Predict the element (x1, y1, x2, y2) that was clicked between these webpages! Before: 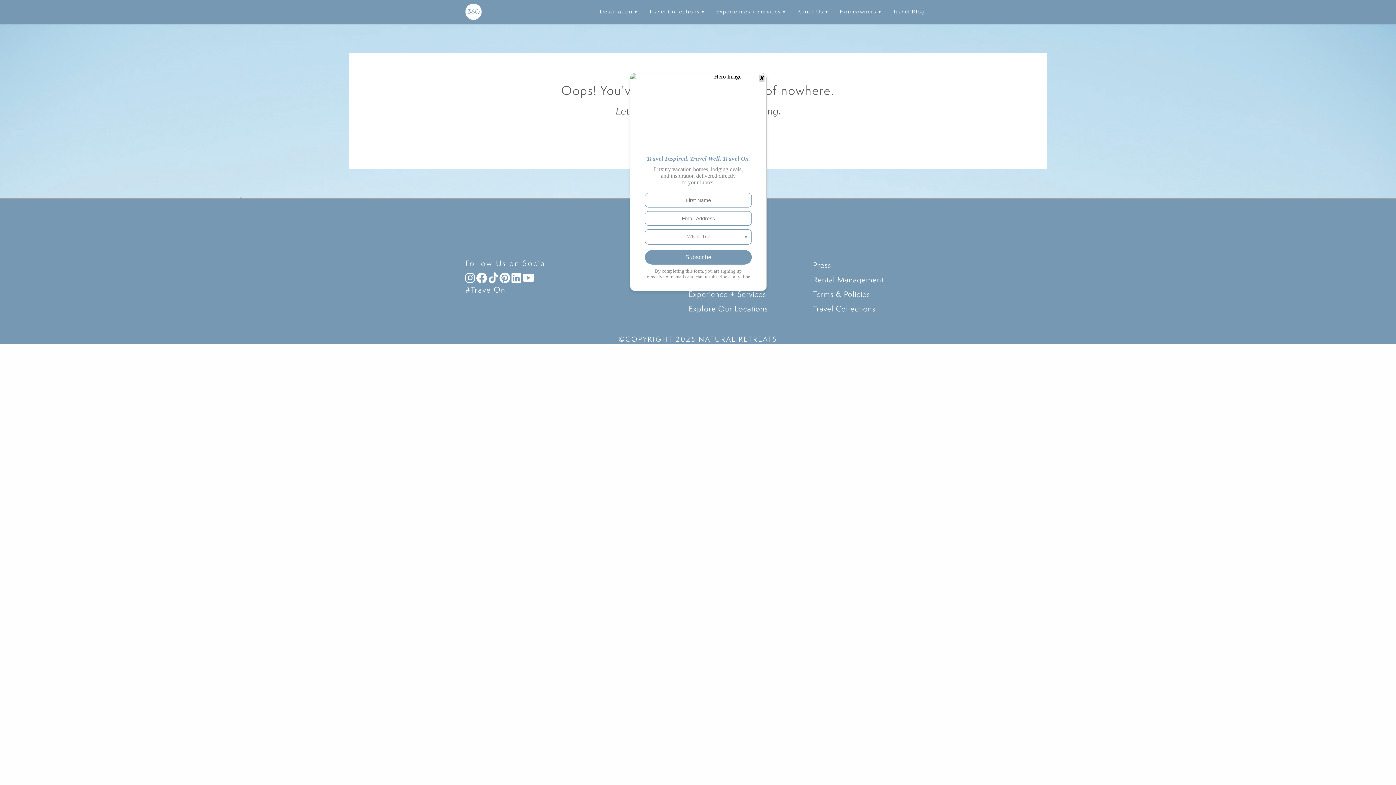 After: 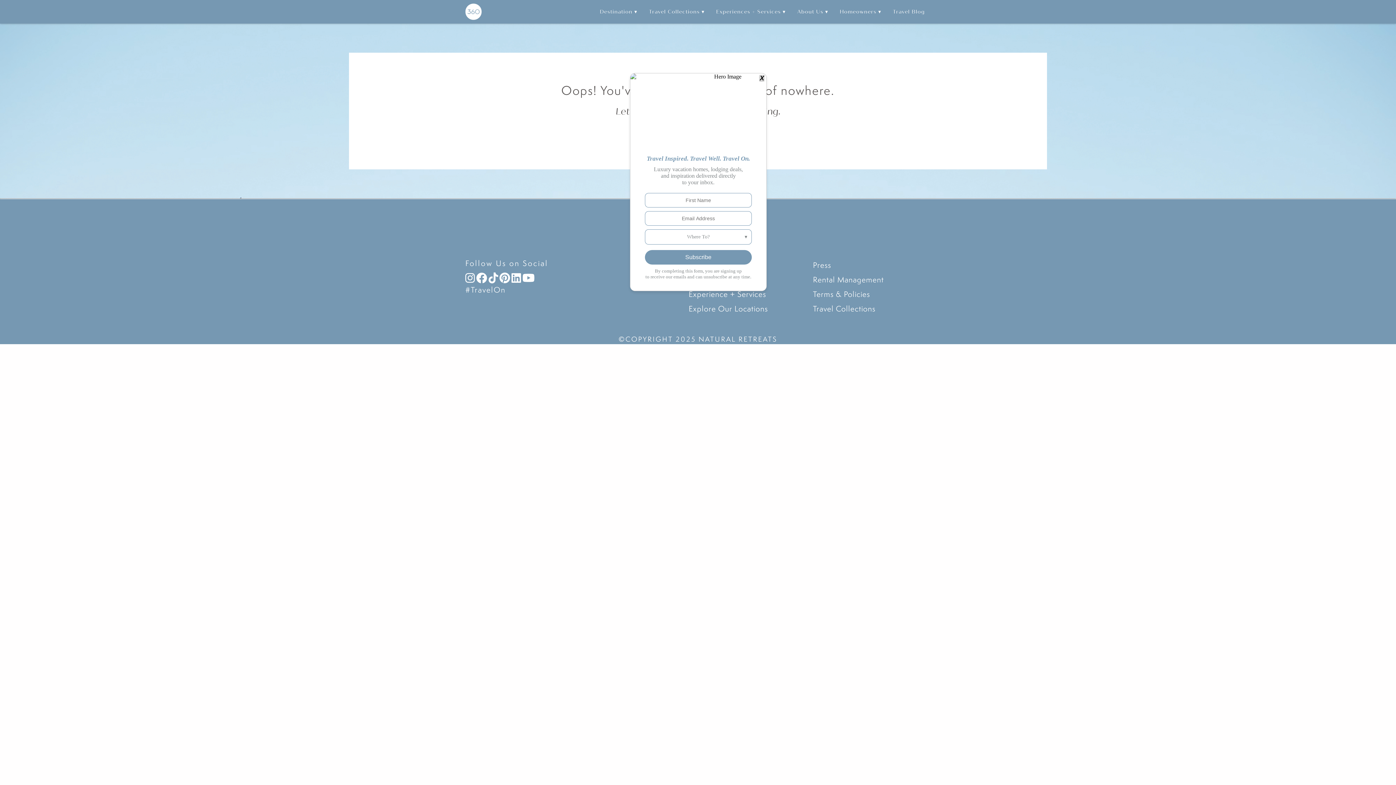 Action: bbox: (476, 272, 487, 283) label: Facebook